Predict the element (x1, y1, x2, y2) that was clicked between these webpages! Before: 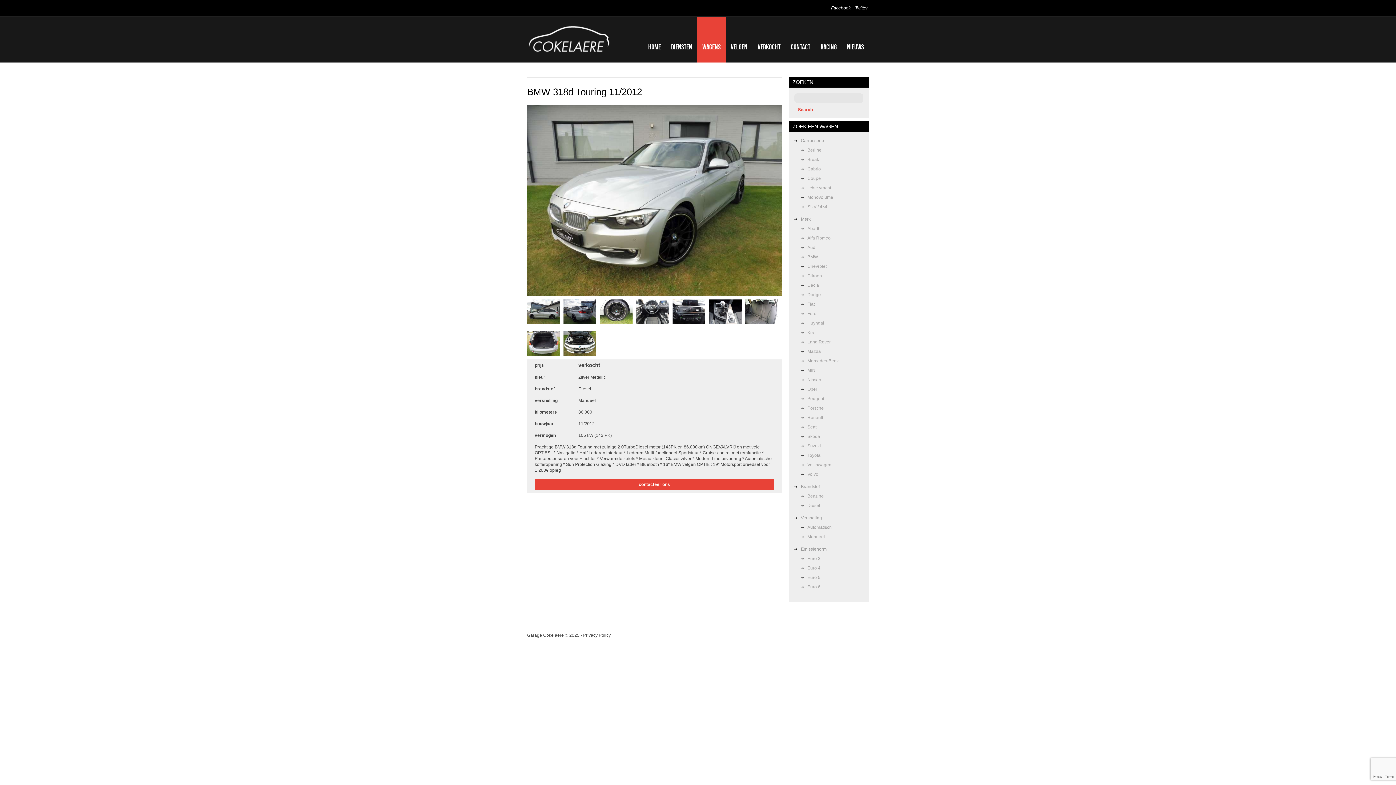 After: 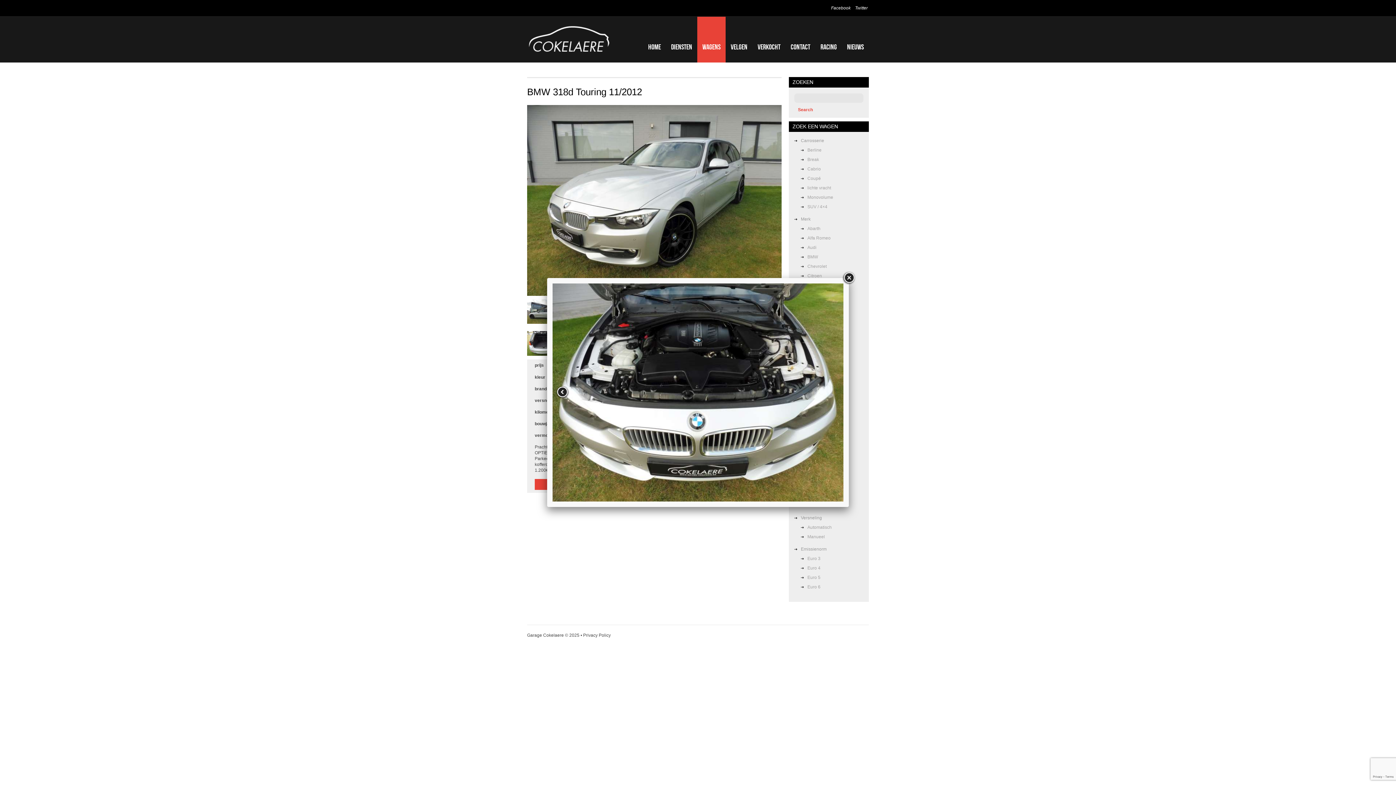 Action: bbox: (563, 328, 600, 333)